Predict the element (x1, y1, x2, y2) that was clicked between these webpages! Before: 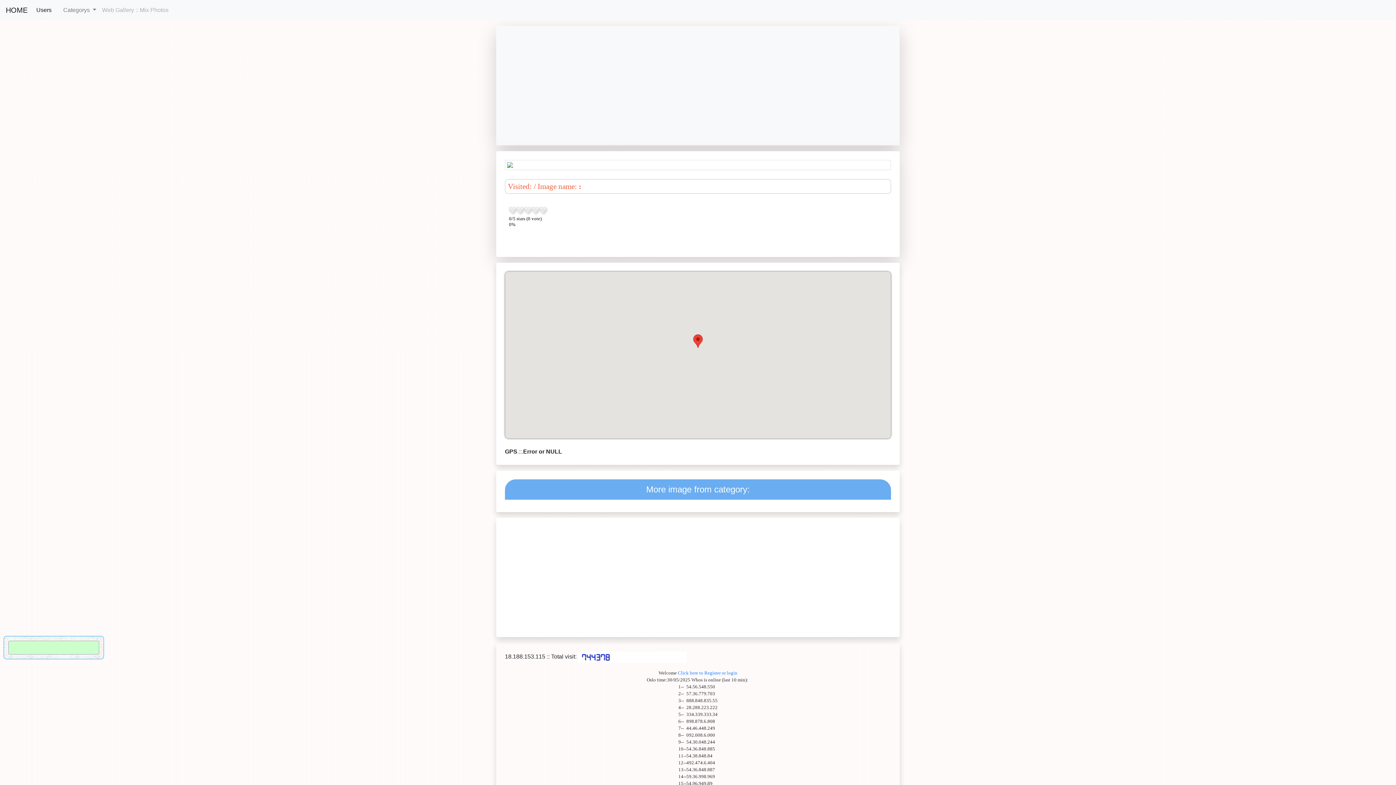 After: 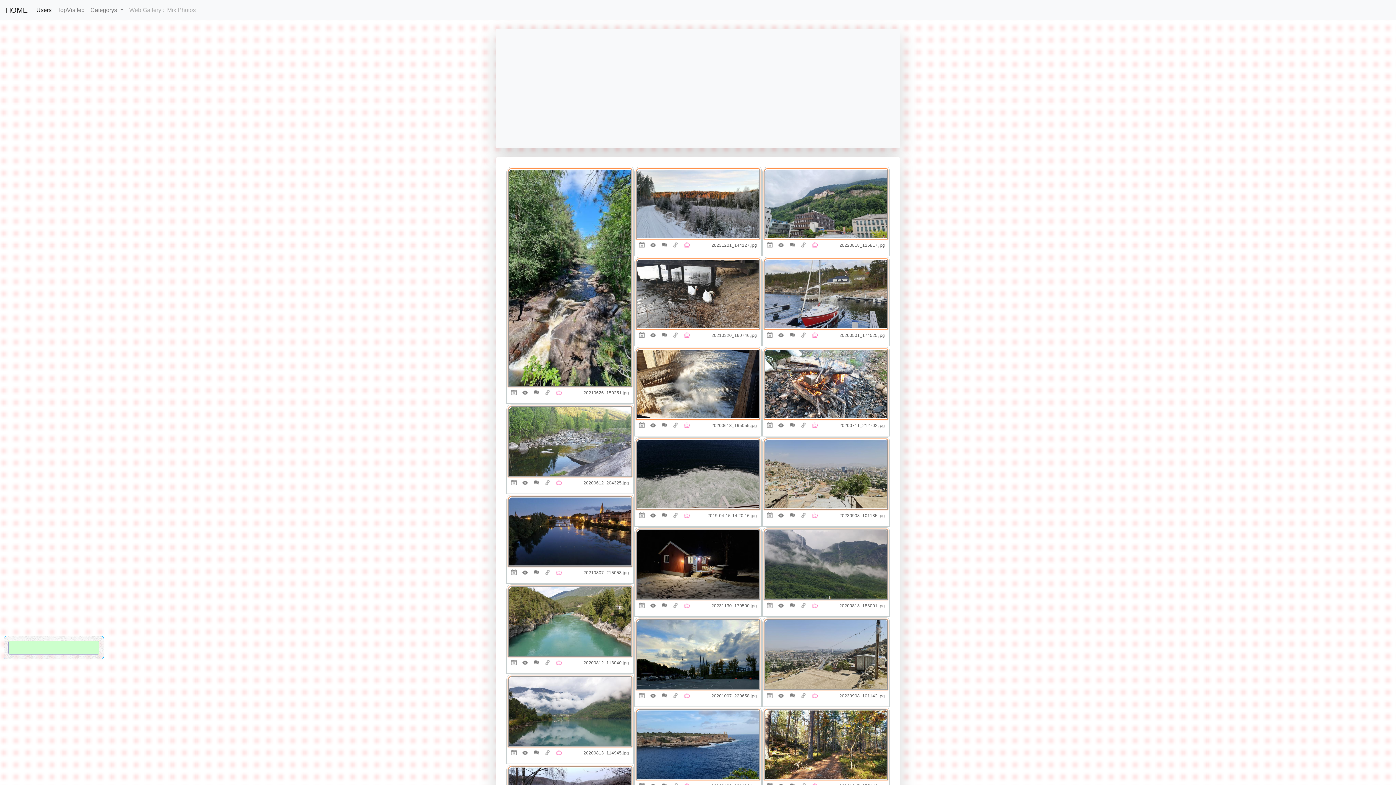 Action: label: HOME bbox: (5, 2, 27, 17)